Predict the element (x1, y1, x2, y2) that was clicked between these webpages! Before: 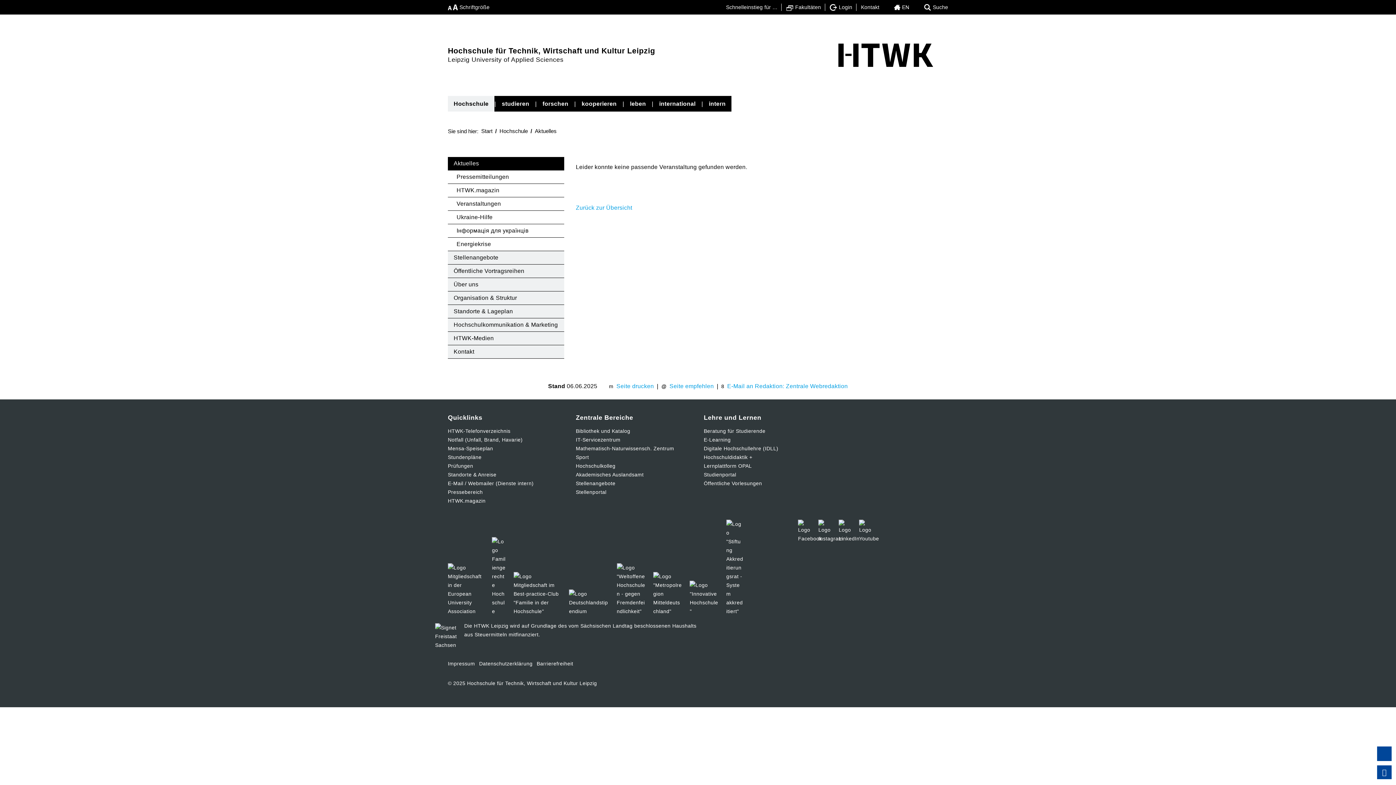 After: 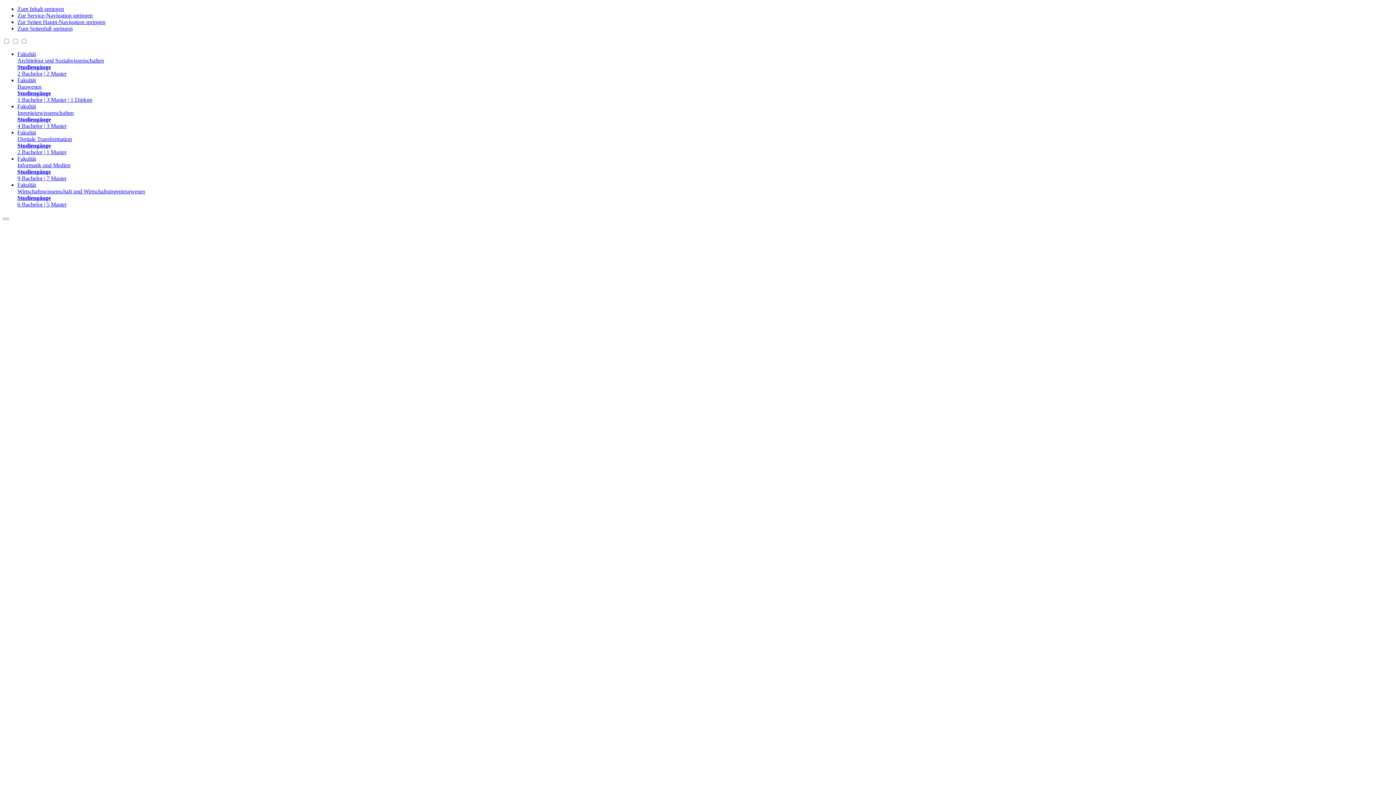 Action: bbox: (704, 435, 820, 444) label: E-Learning